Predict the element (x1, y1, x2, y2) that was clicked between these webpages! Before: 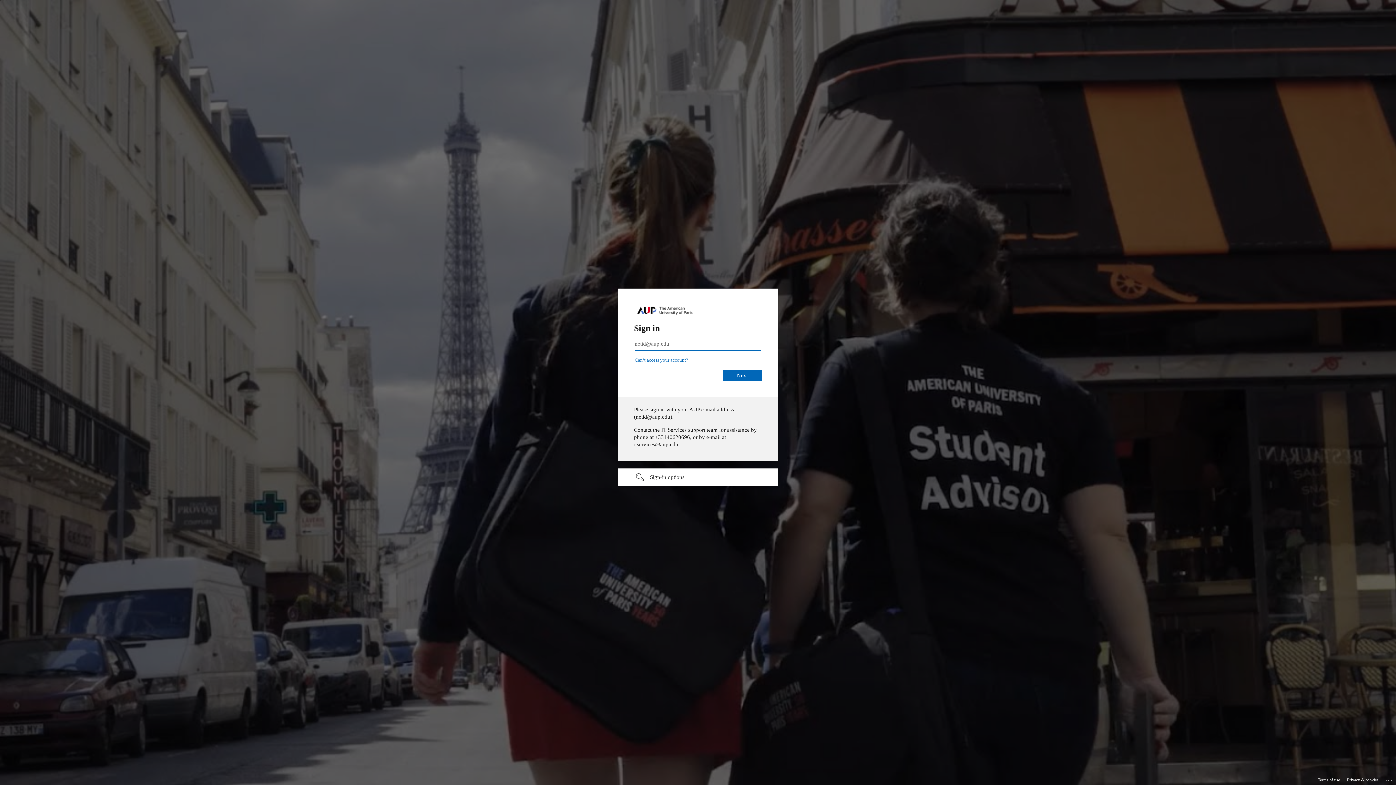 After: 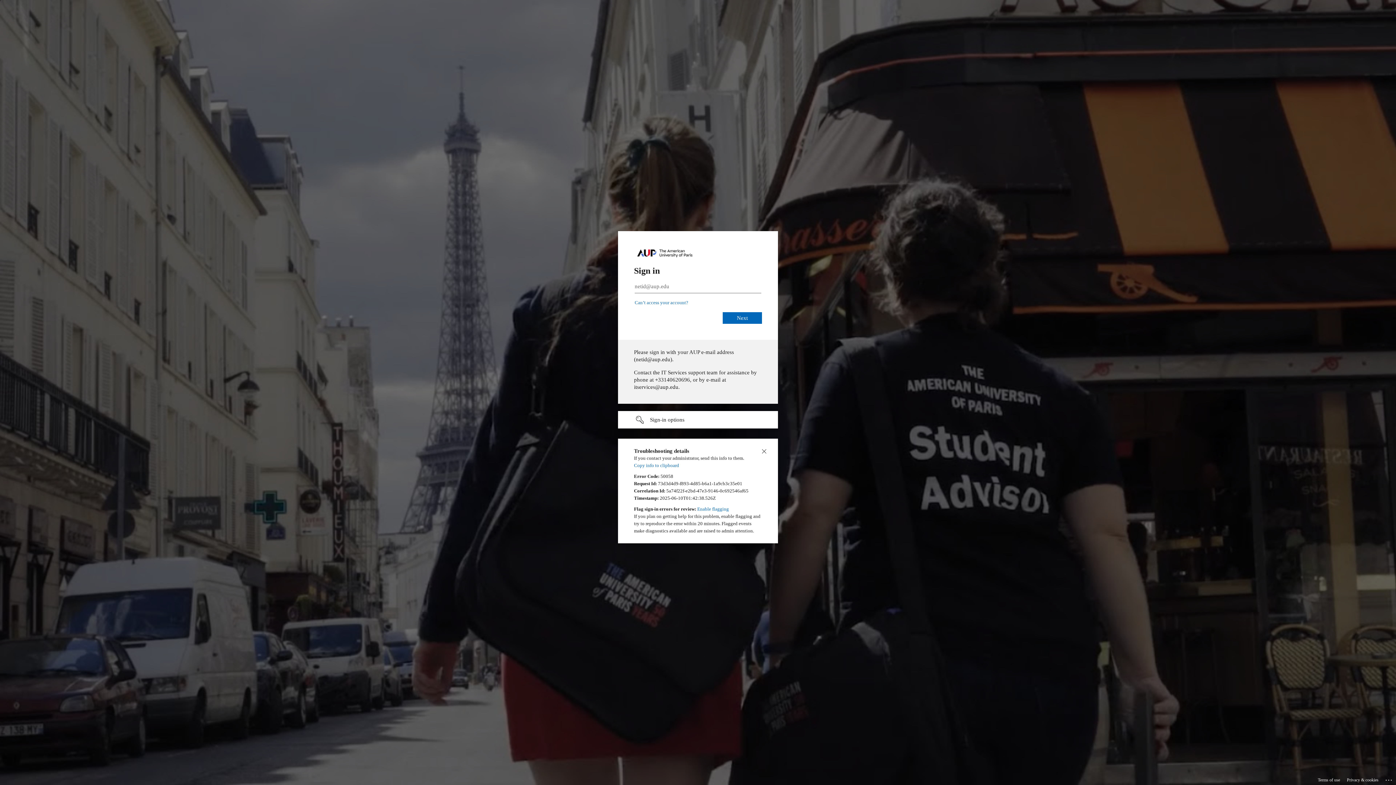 Action: bbox: (1385, 775, 1393, 783) label: Click here for troubleshooting information